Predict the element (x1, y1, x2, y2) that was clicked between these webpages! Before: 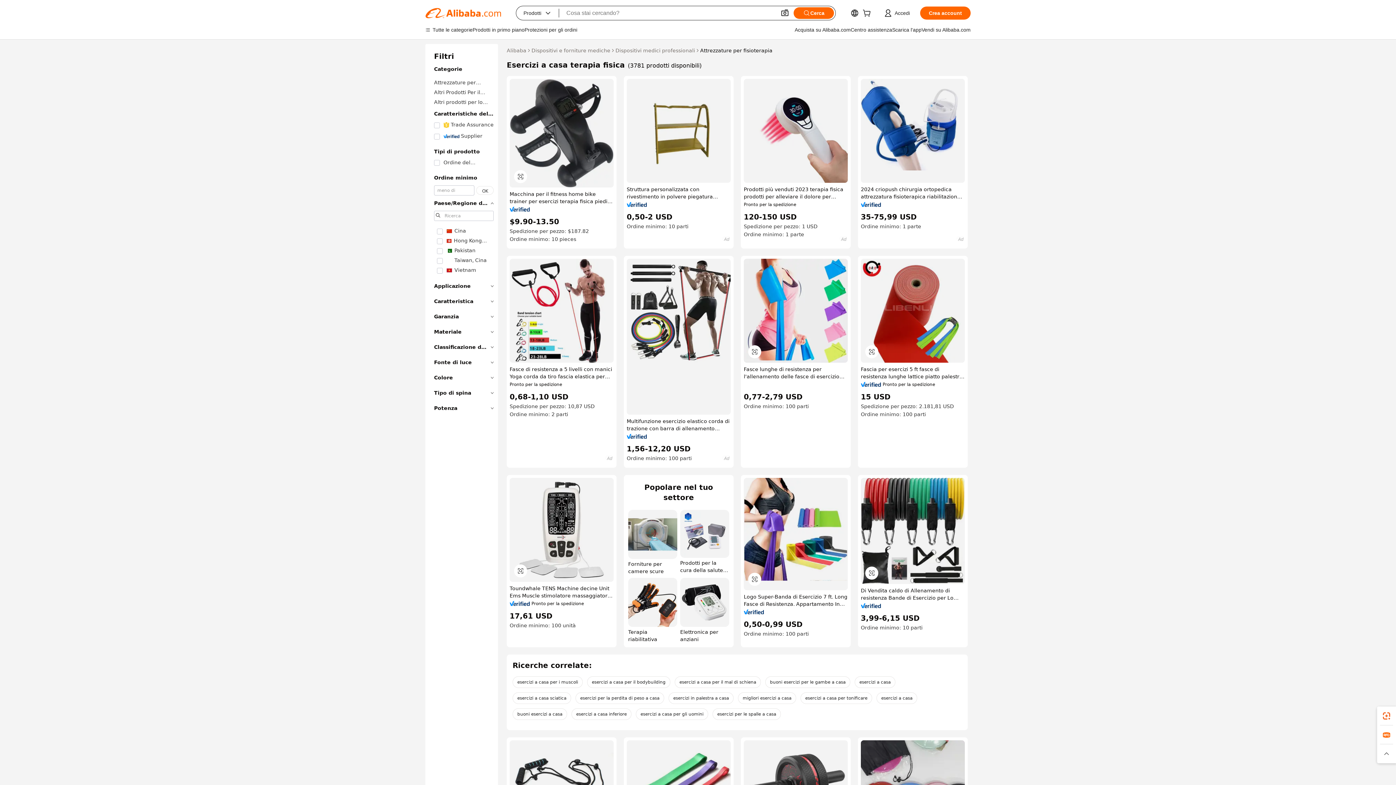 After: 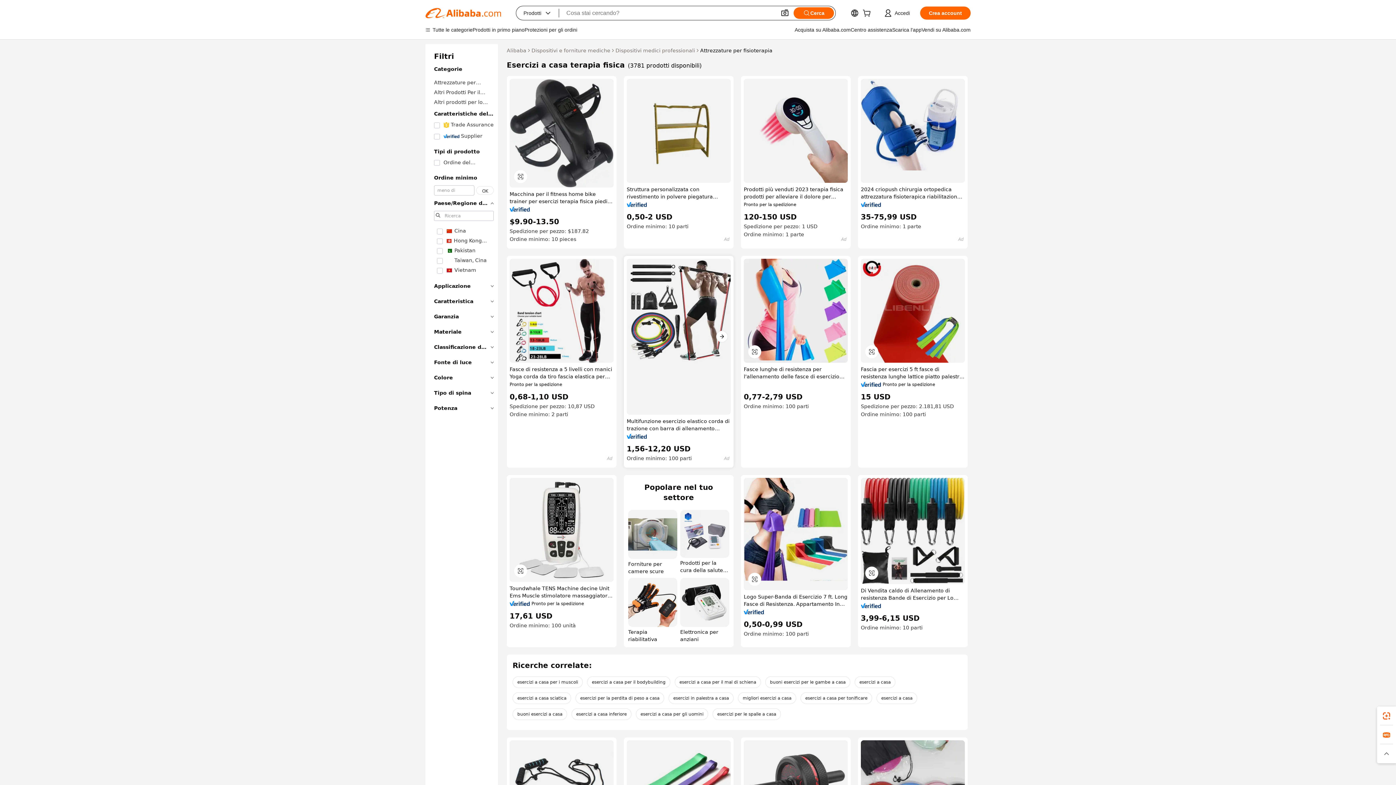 Action: bbox: (626, 258, 730, 414)